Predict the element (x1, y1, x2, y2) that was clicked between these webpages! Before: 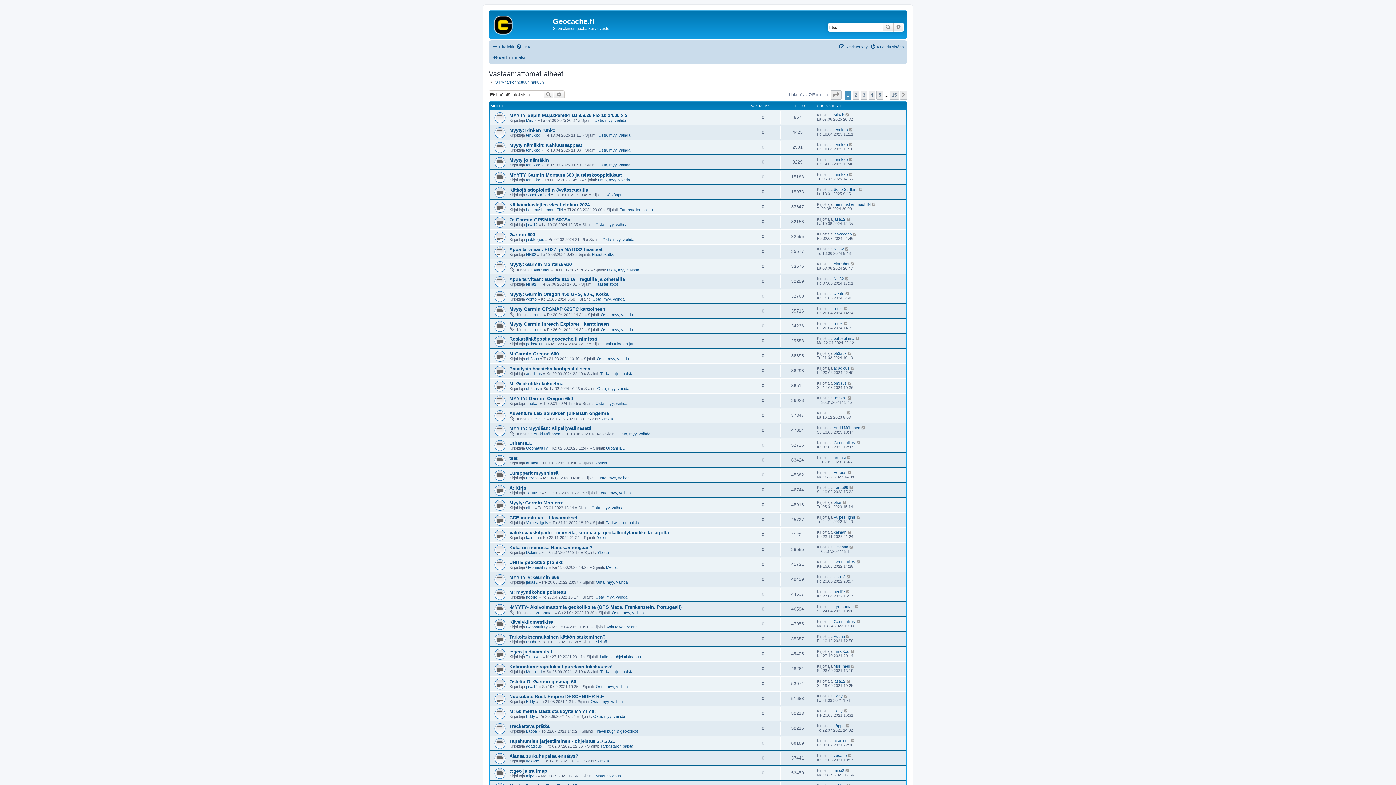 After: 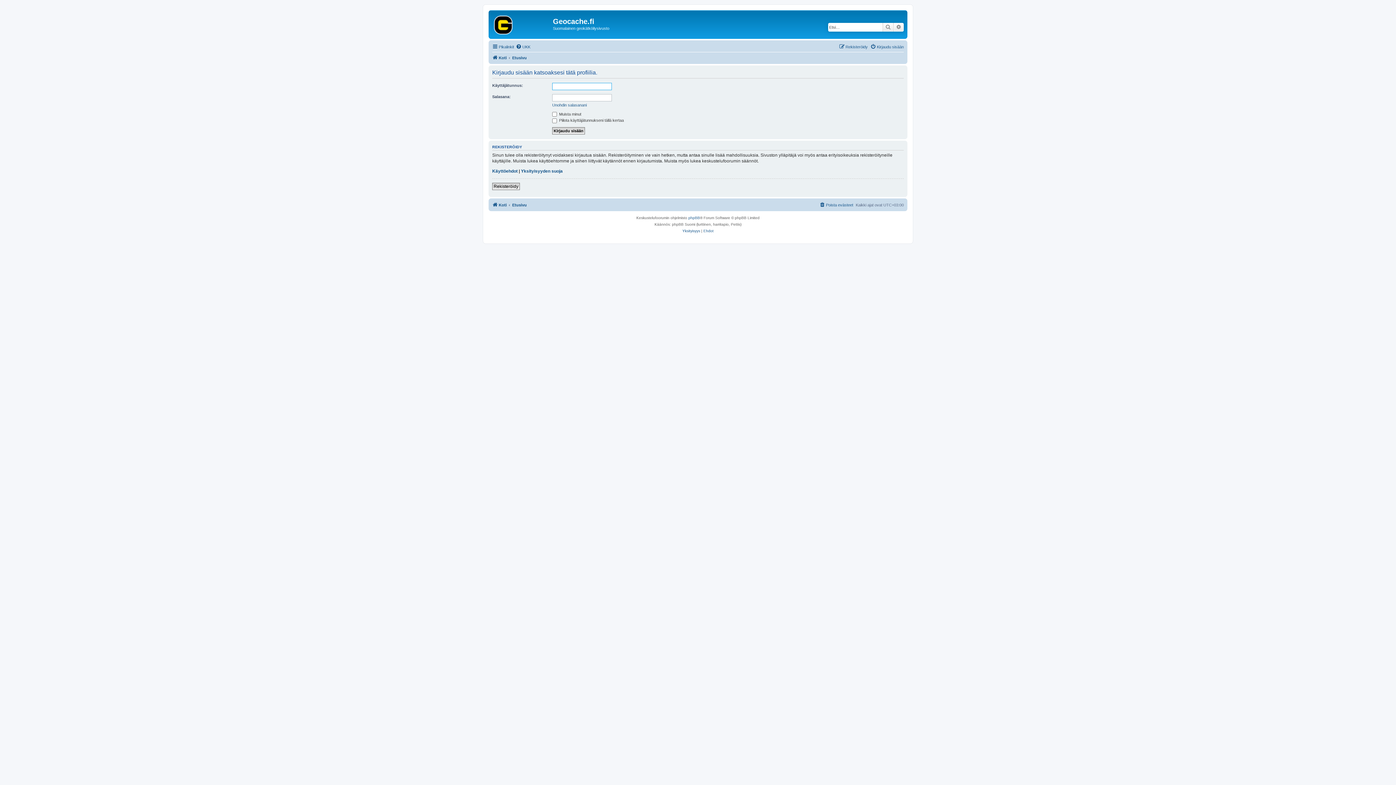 Action: label: Mur_meli bbox: (833, 664, 849, 668)